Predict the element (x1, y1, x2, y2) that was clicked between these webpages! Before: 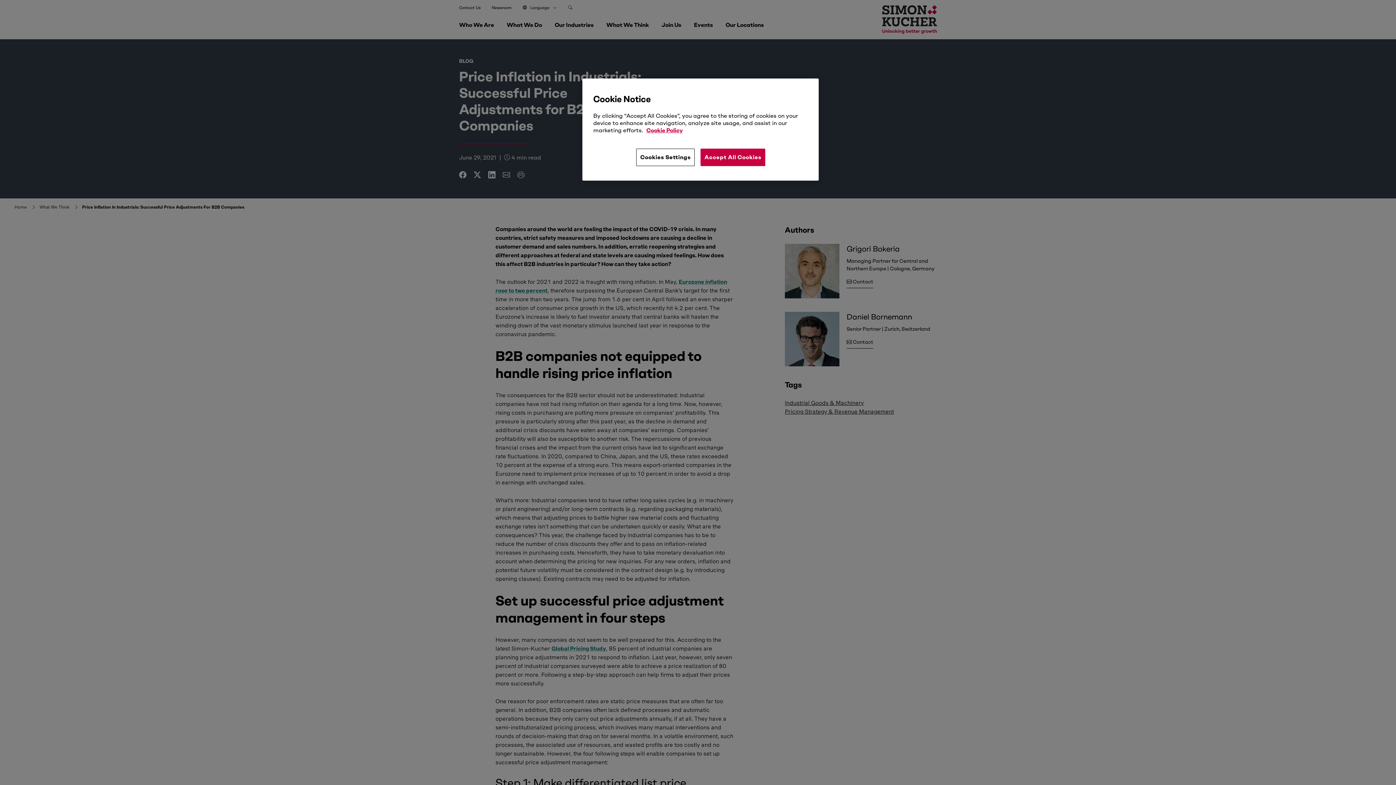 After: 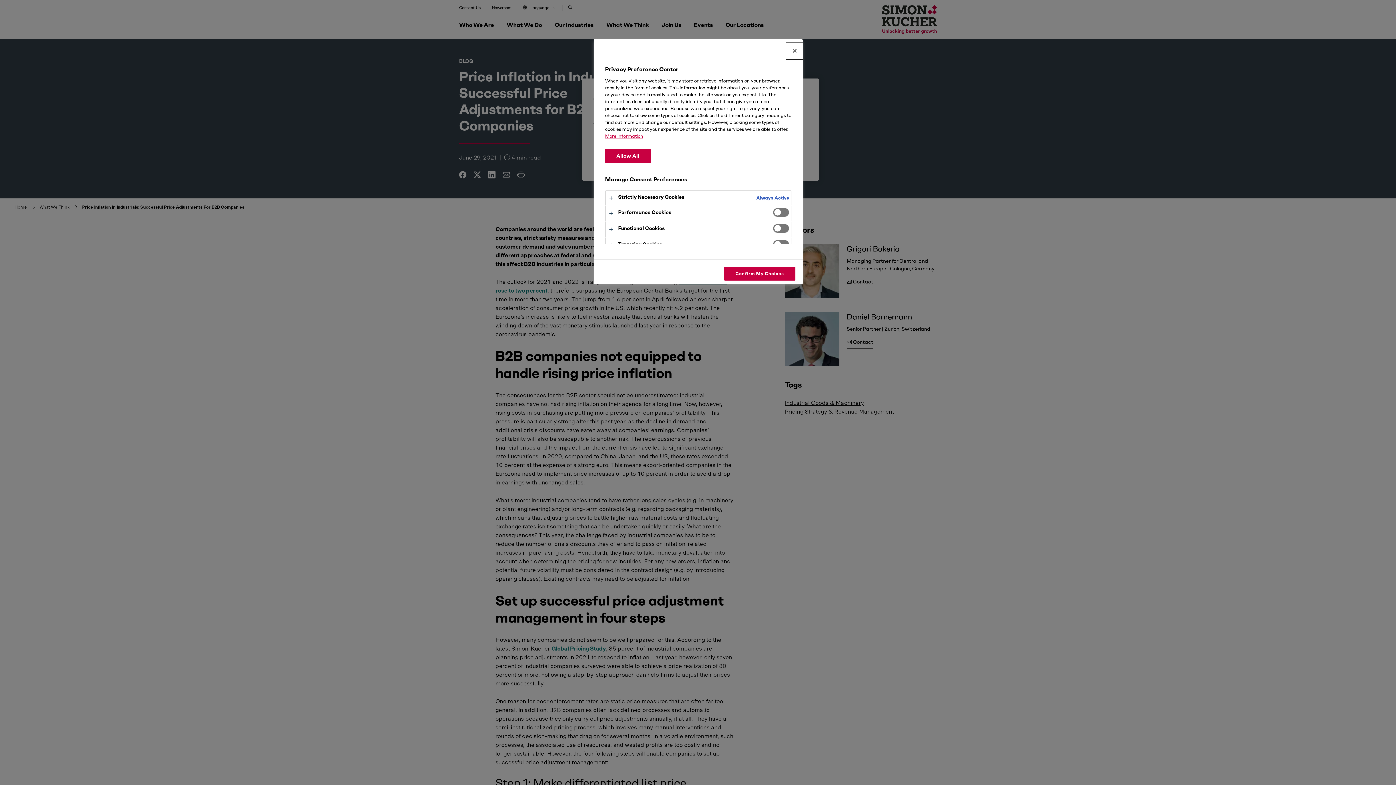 Action: bbox: (636, 148, 694, 166) label: Cookies Settings